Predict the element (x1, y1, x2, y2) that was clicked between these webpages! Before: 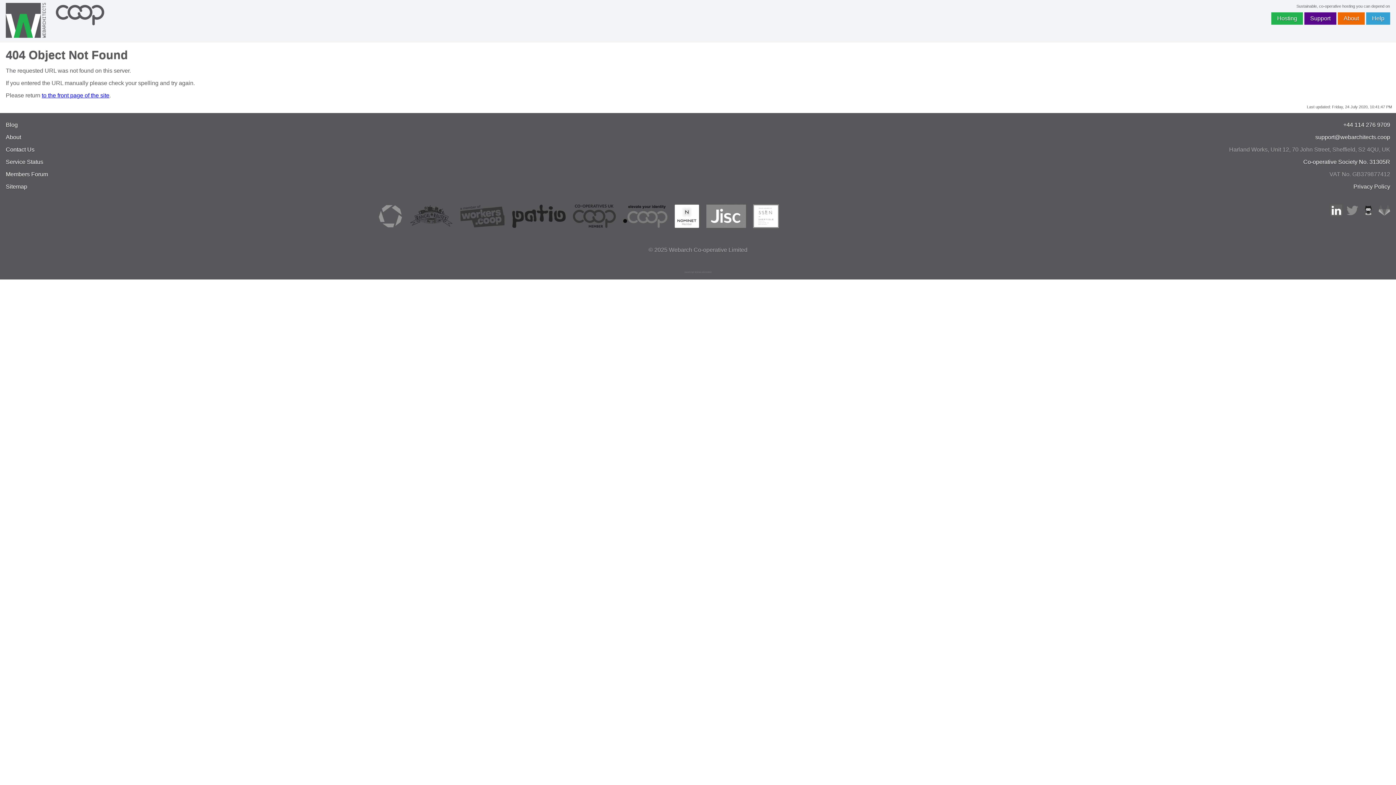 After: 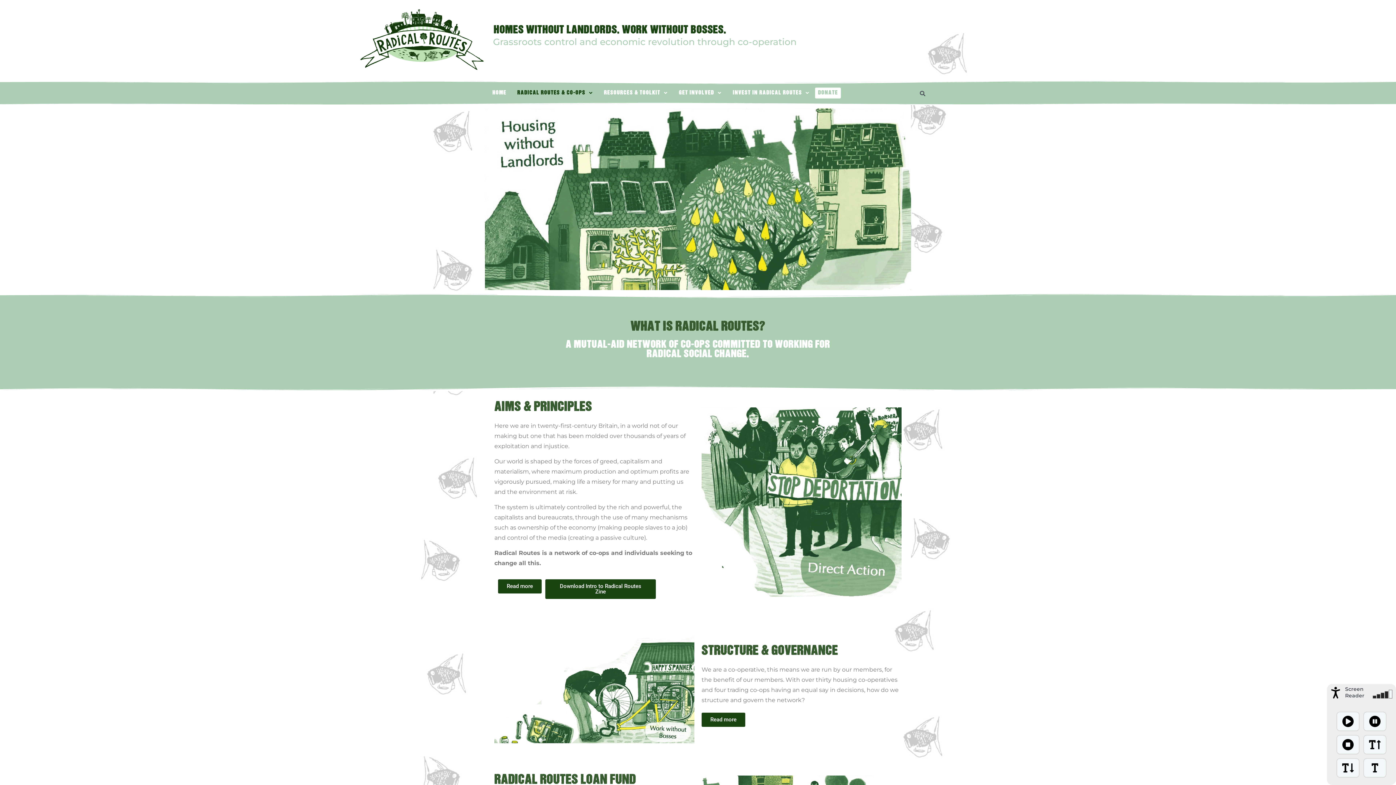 Action: bbox: (409, 222, 452, 229)